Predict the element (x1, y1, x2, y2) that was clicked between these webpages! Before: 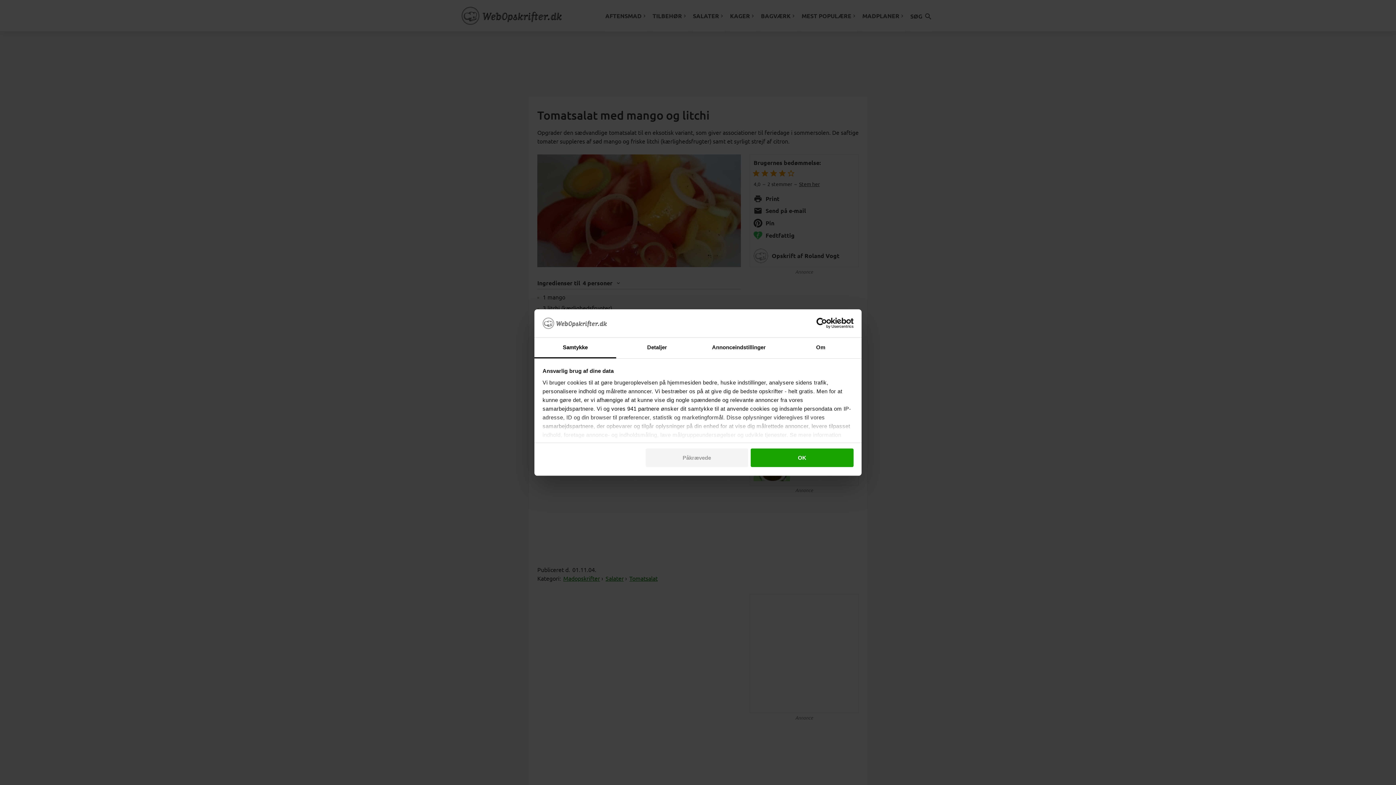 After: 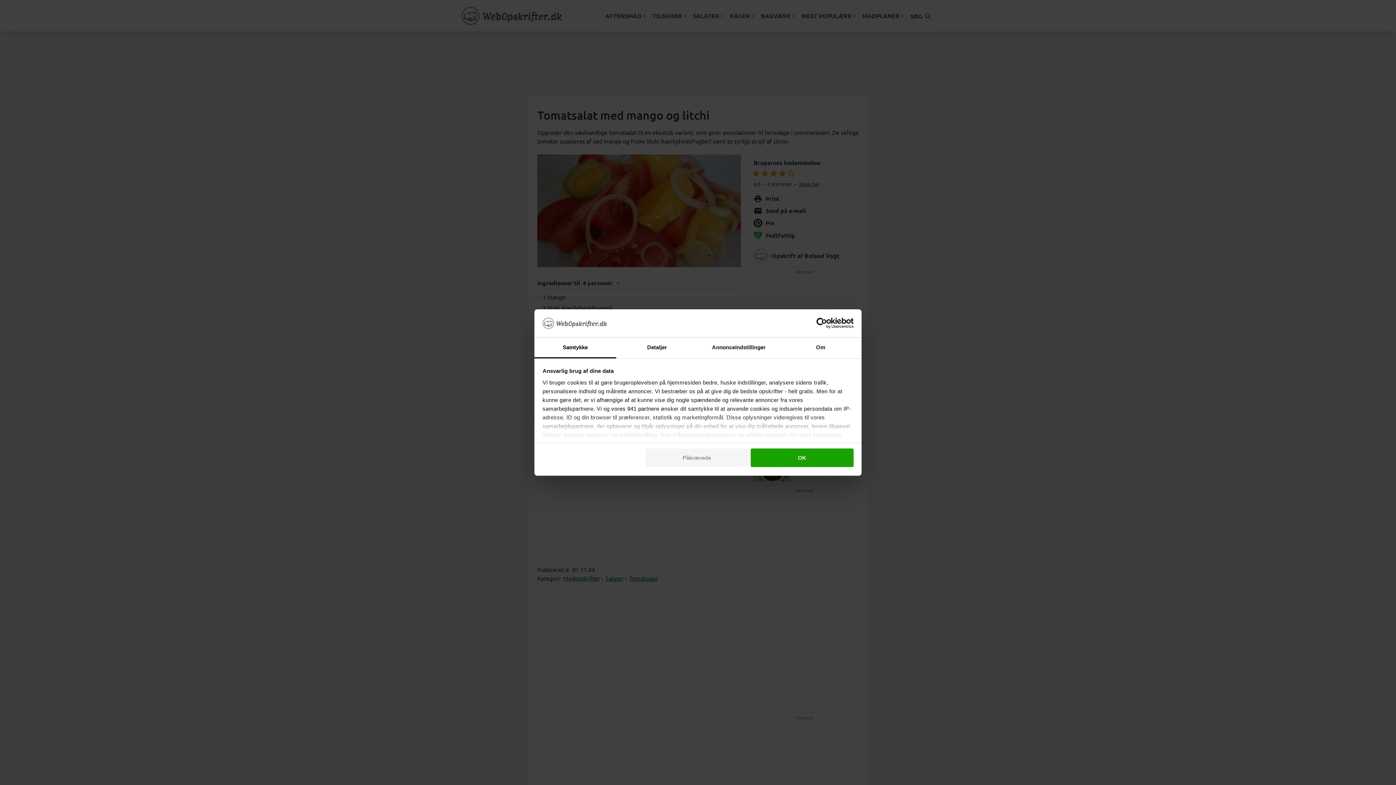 Action: bbox: (542, 423, 593, 429) label: samarbejdspartnere